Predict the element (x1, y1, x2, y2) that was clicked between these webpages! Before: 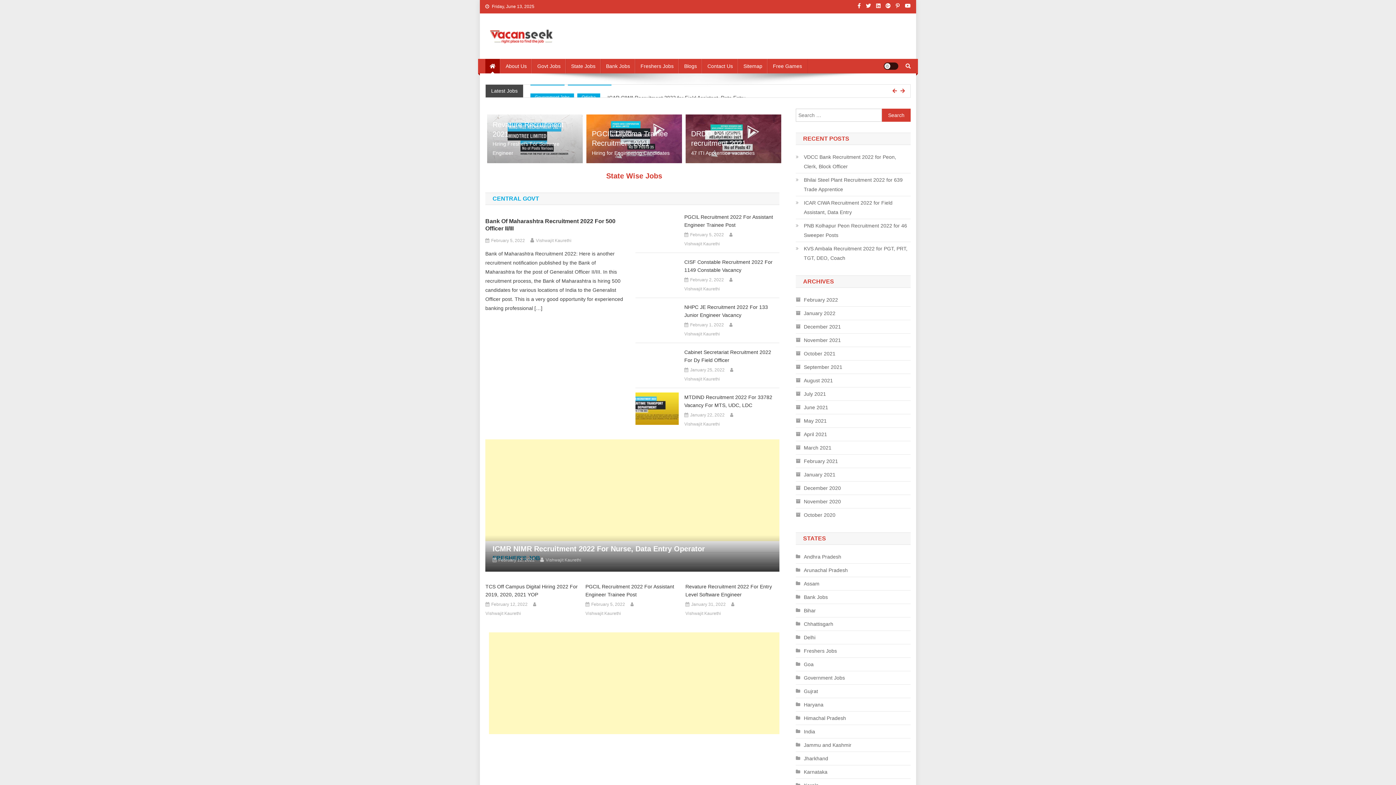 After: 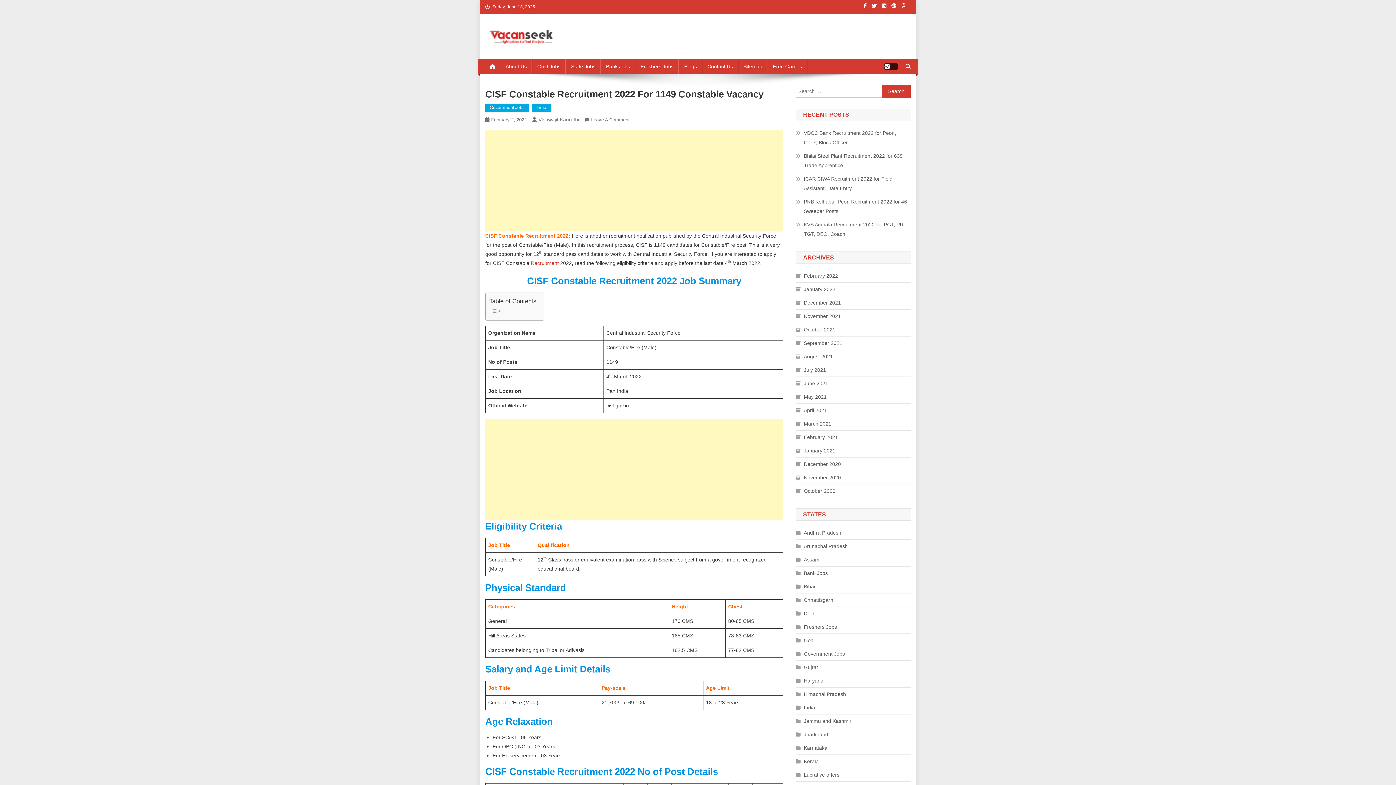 Action: label: CISF Constable Recruitment 2022 For 1149 Constable Vacancy bbox: (684, 258, 779, 274)